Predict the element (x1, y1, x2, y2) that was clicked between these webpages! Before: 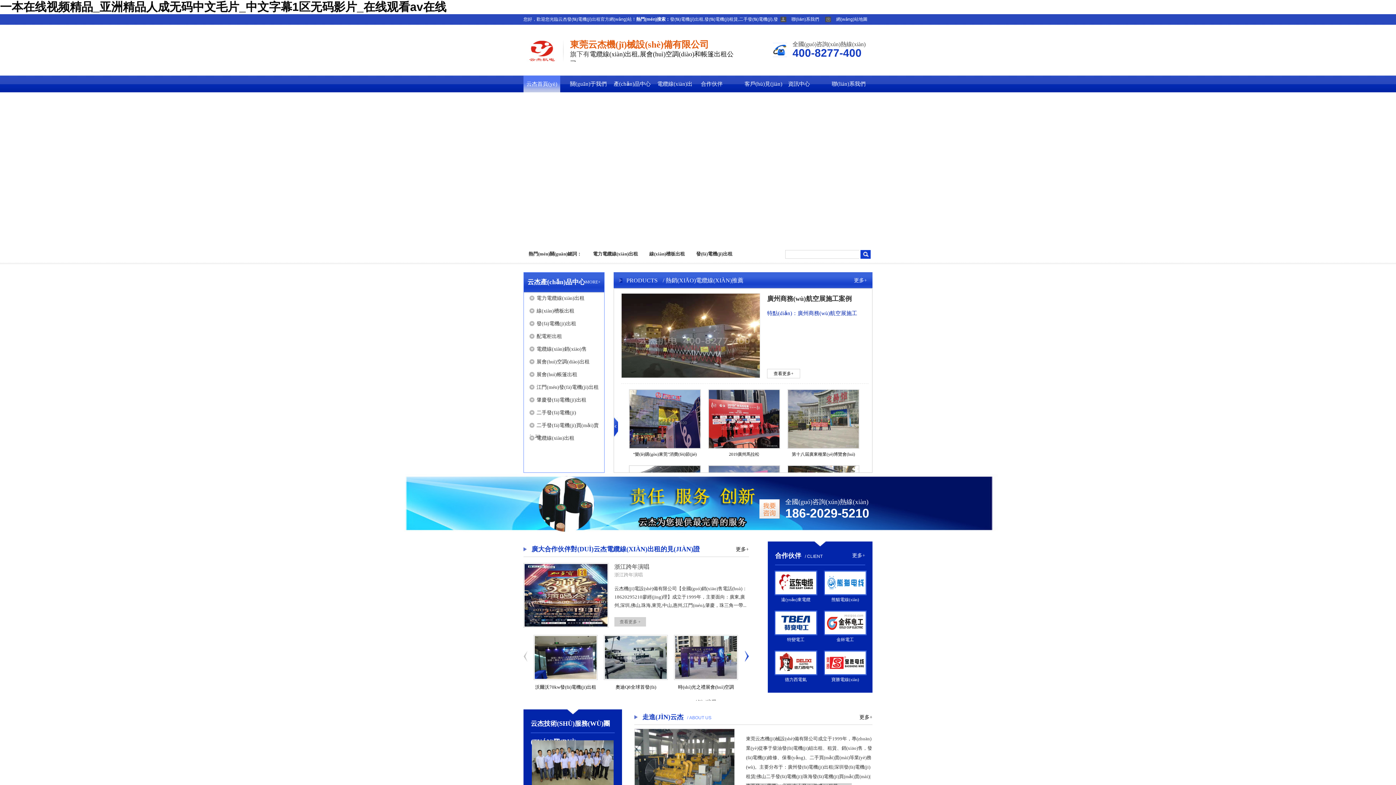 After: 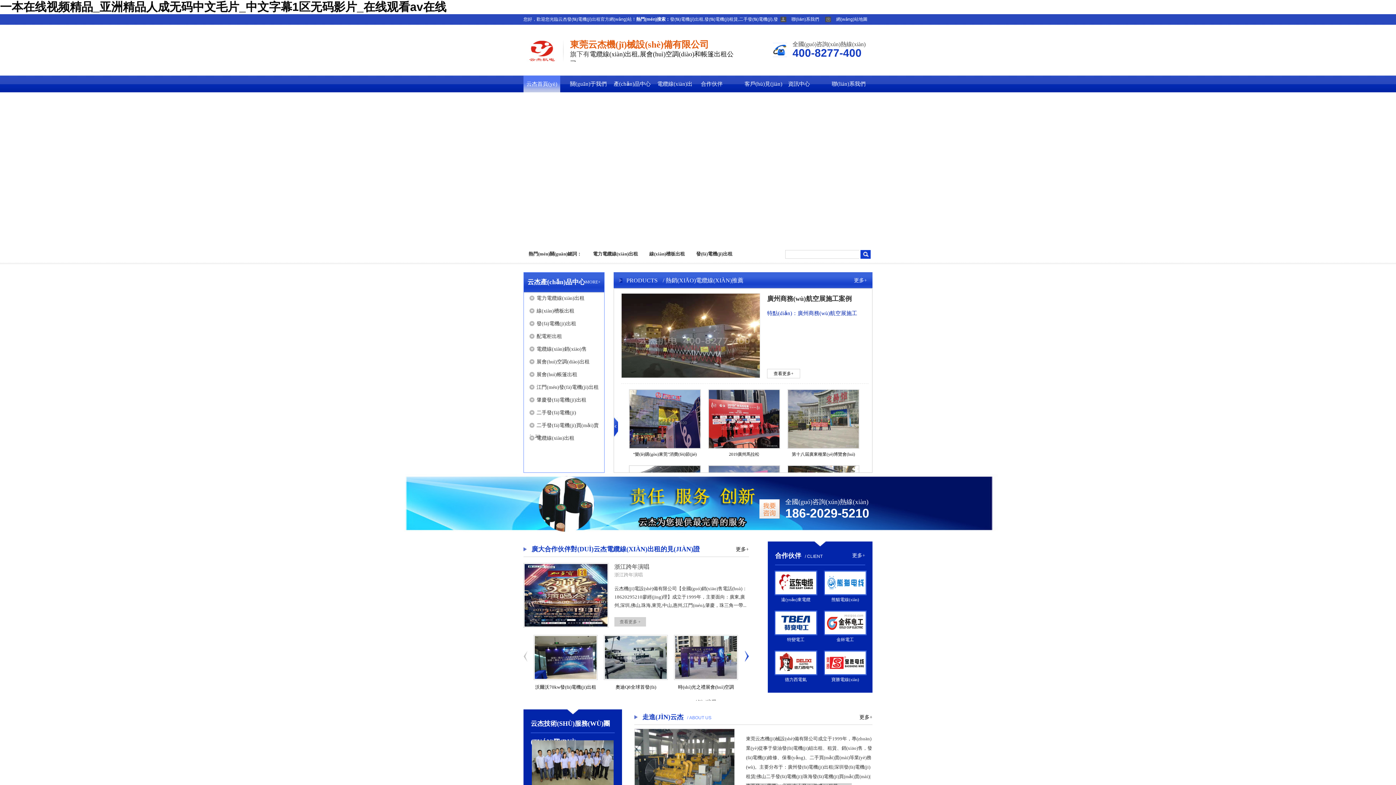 Action: label: 一本在线视频精品_亚洲精品人成无码中文毛片_中文字幕1区无码影片_在线观看av在线 bbox: (0, 0, 446, 13)